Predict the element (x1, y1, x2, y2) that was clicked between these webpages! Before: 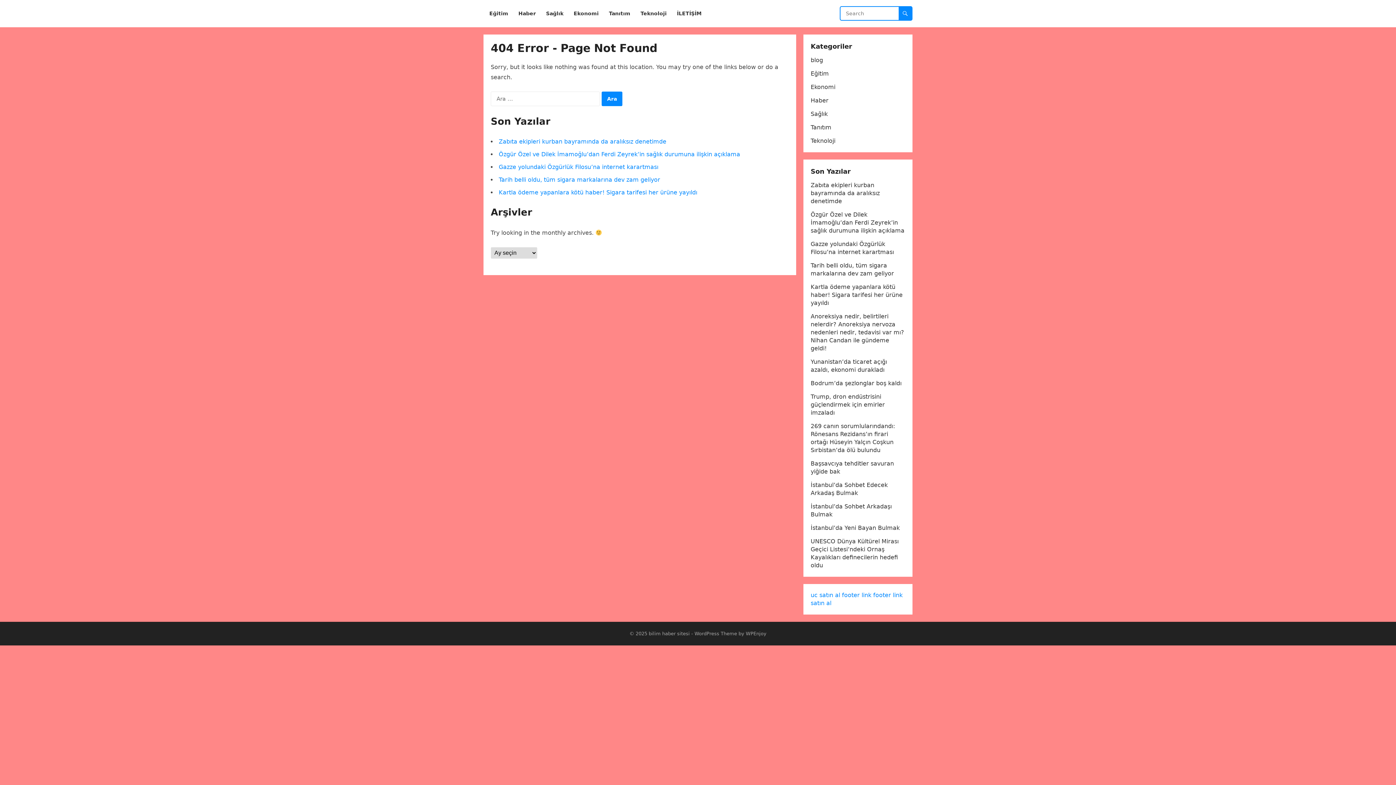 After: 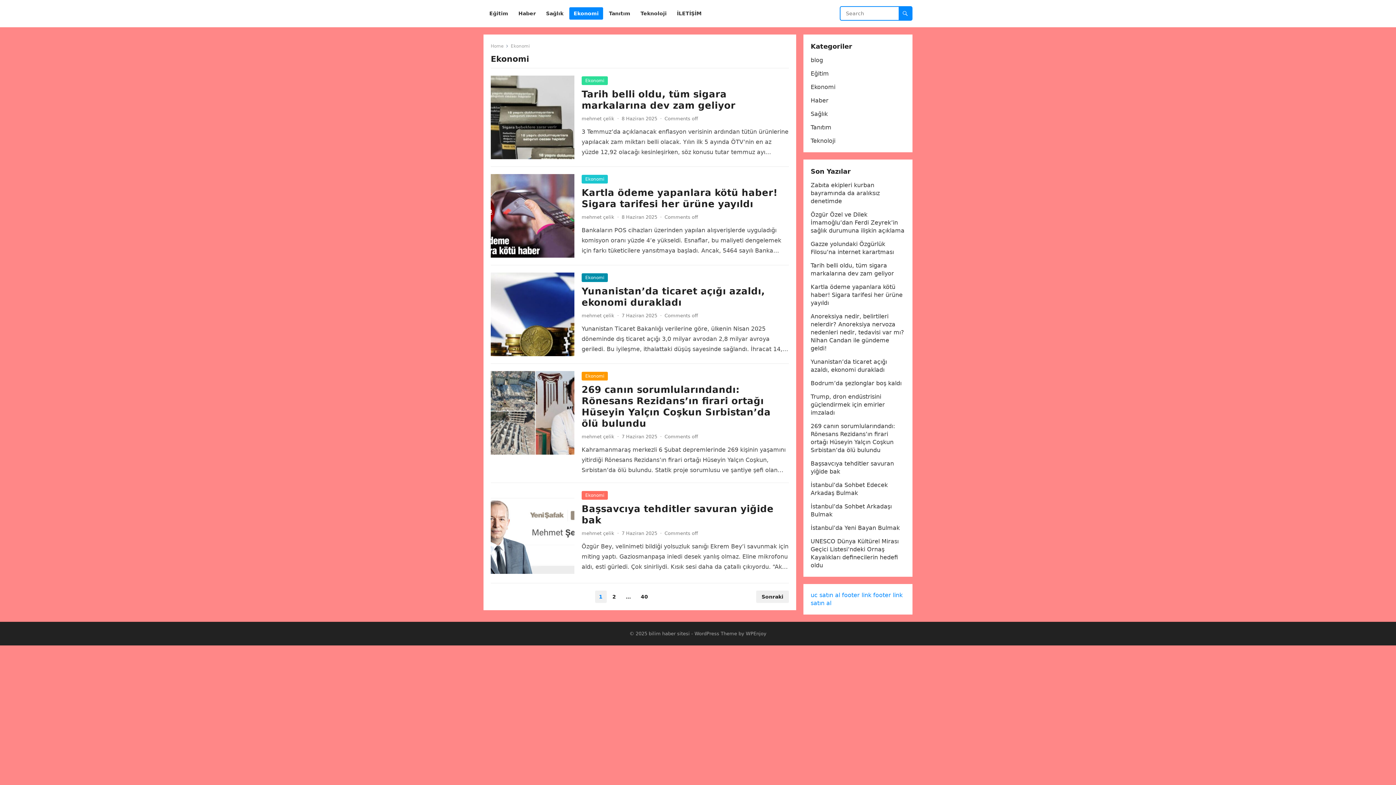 Action: bbox: (569, 0, 603, 27) label: Ekonomi